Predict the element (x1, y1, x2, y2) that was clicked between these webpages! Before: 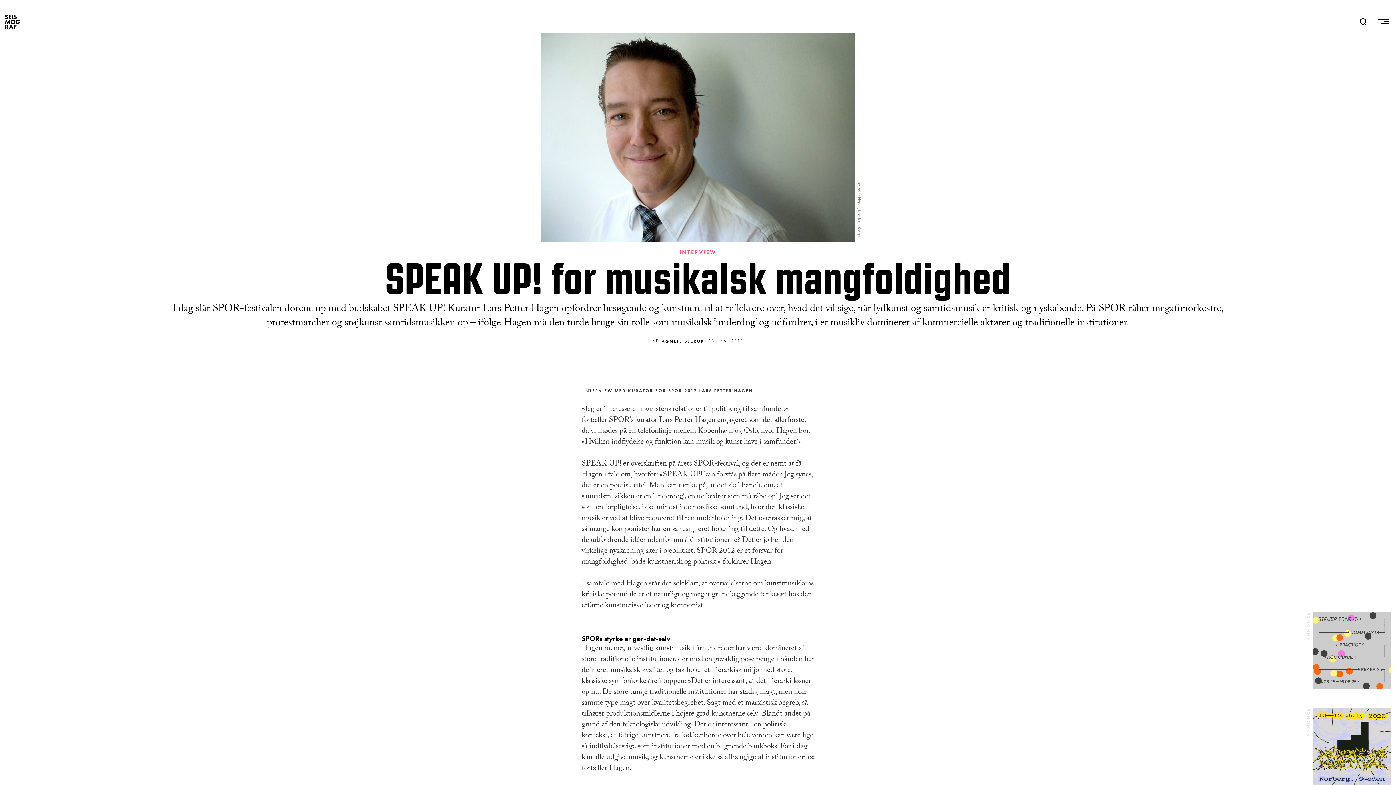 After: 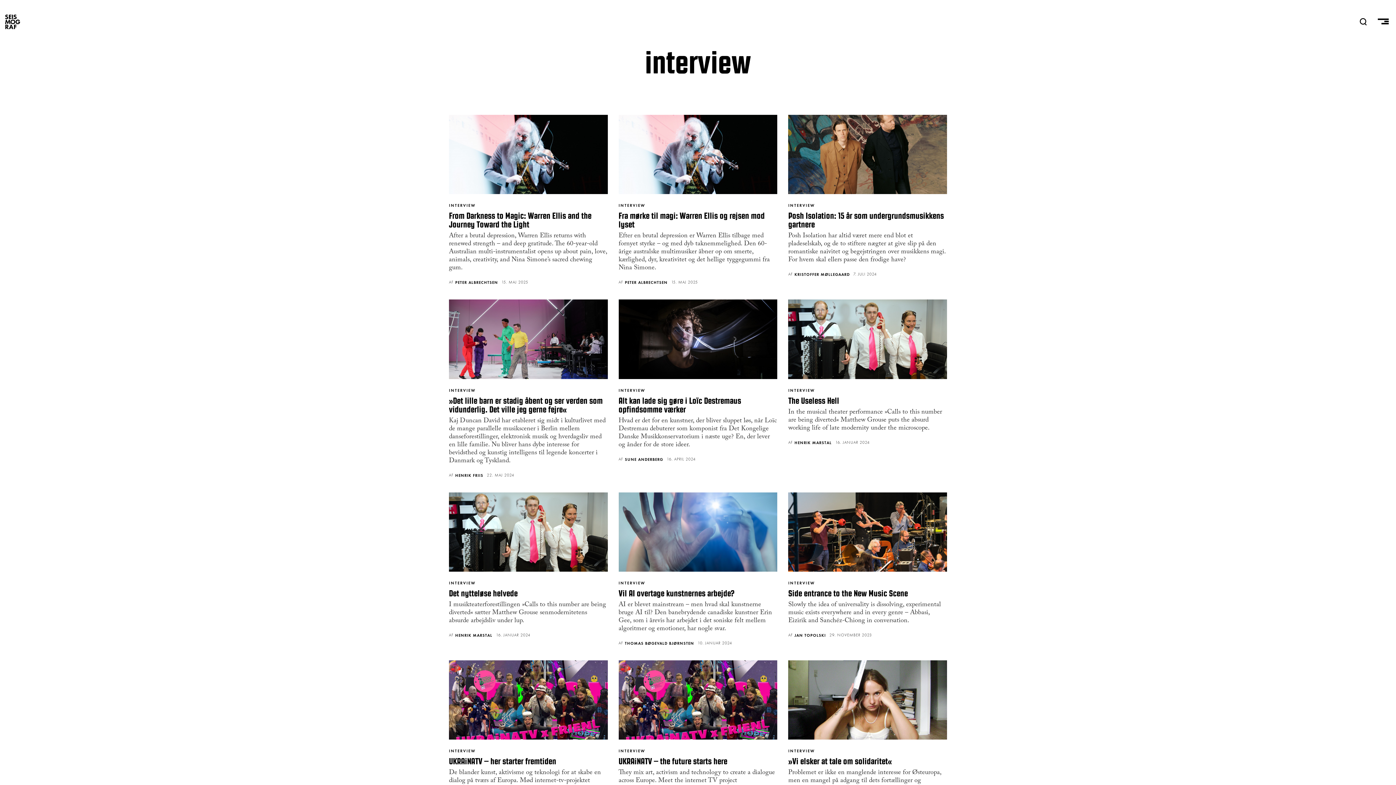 Action: label: INTERVIEW bbox: (679, 249, 716, 255)